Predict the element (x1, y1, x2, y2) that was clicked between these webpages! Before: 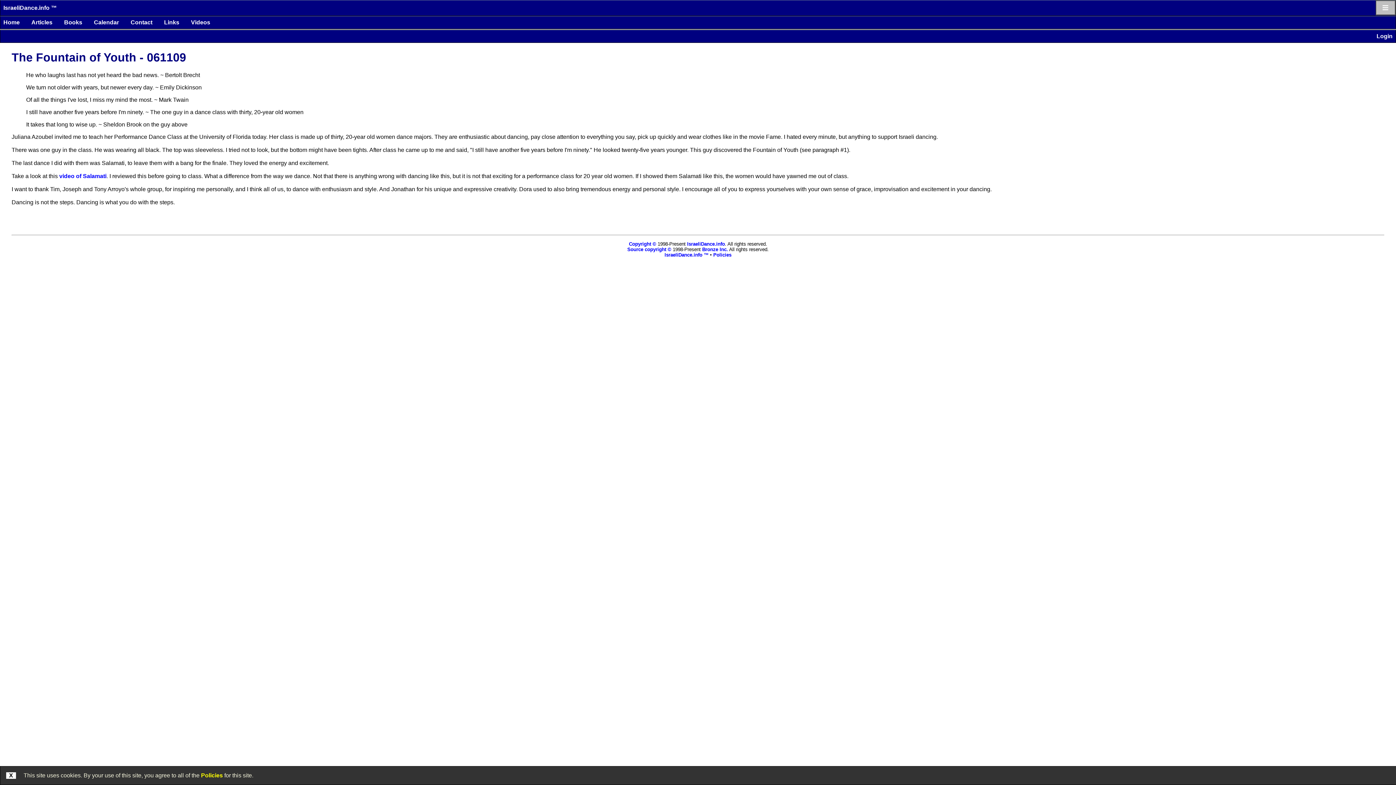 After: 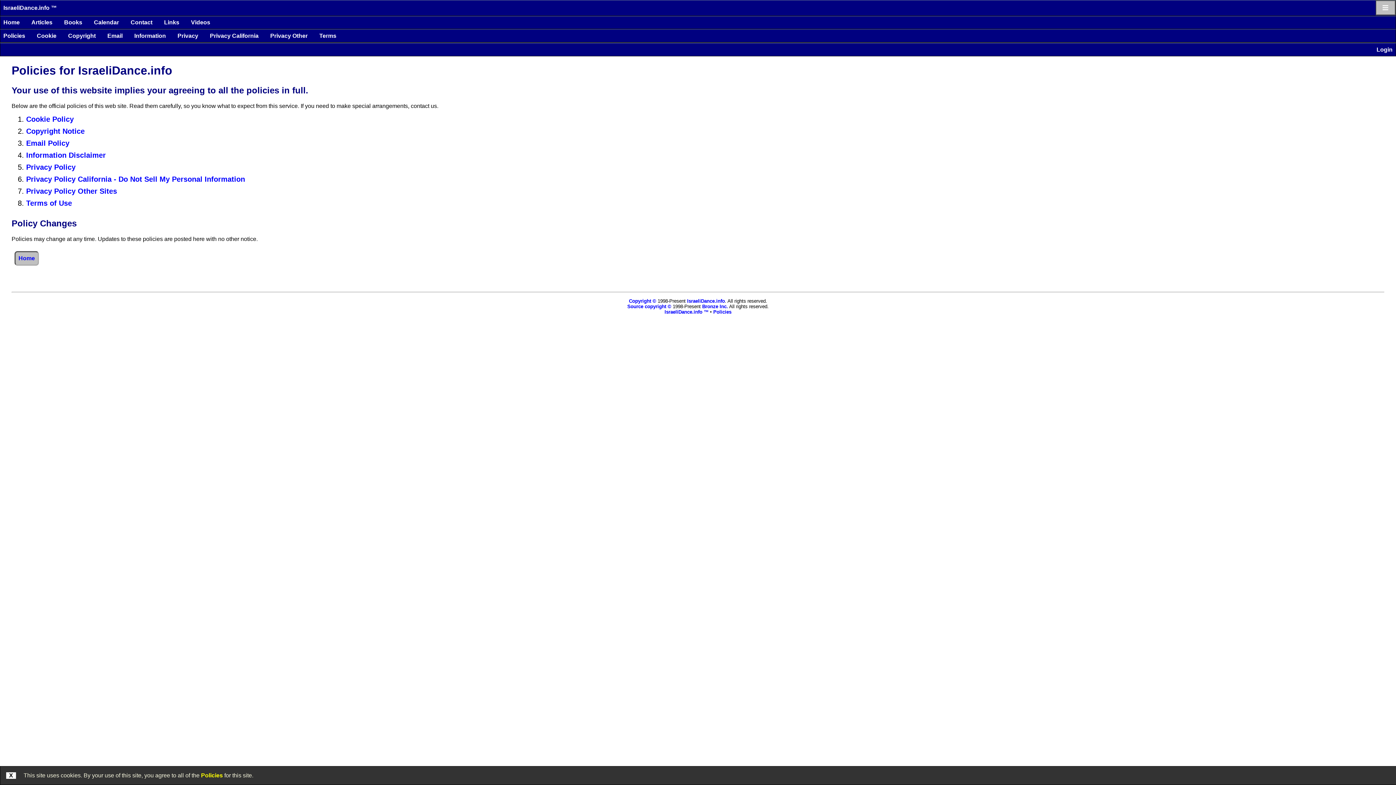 Action: label: Policies bbox: (713, 252, 731, 257)